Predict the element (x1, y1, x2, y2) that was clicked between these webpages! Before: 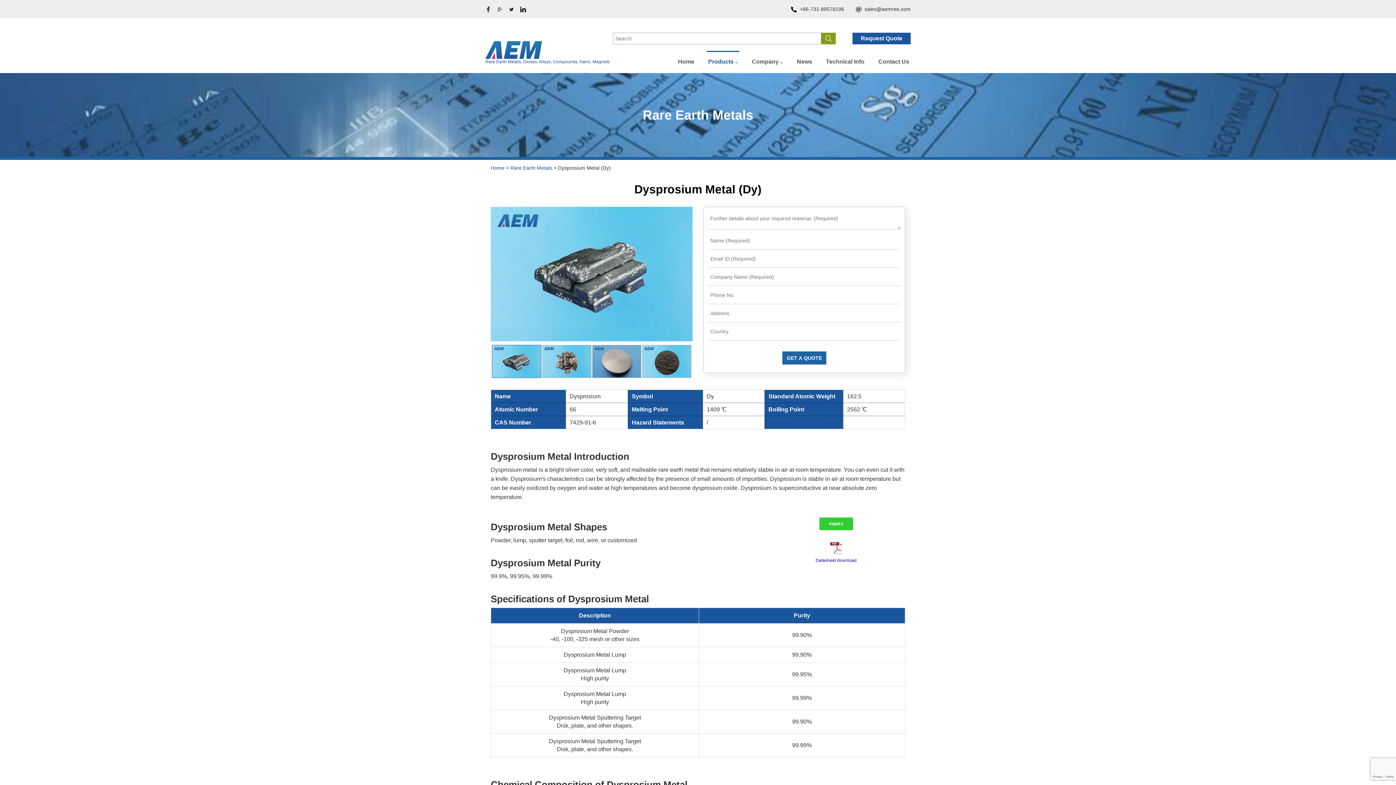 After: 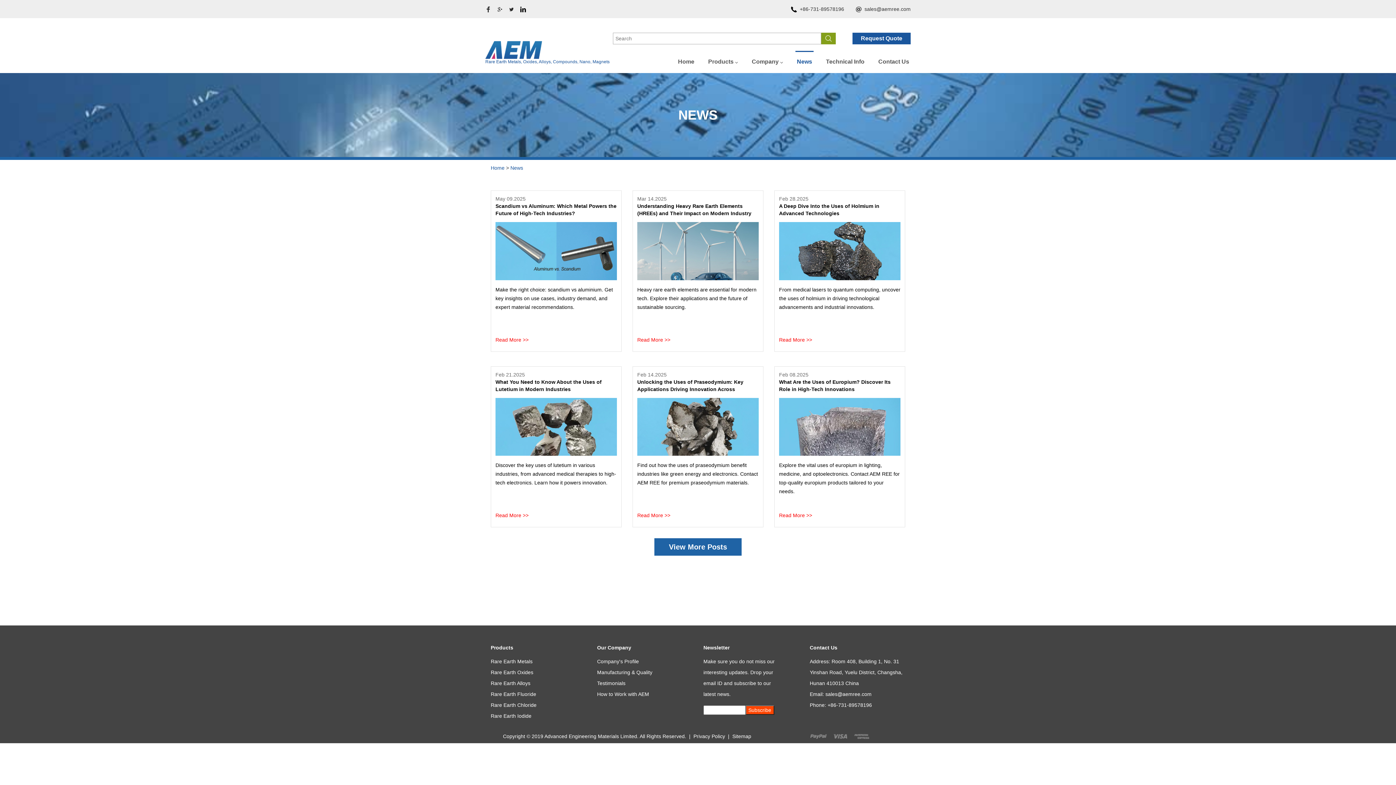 Action: label: News bbox: (795, 50, 813, 65)